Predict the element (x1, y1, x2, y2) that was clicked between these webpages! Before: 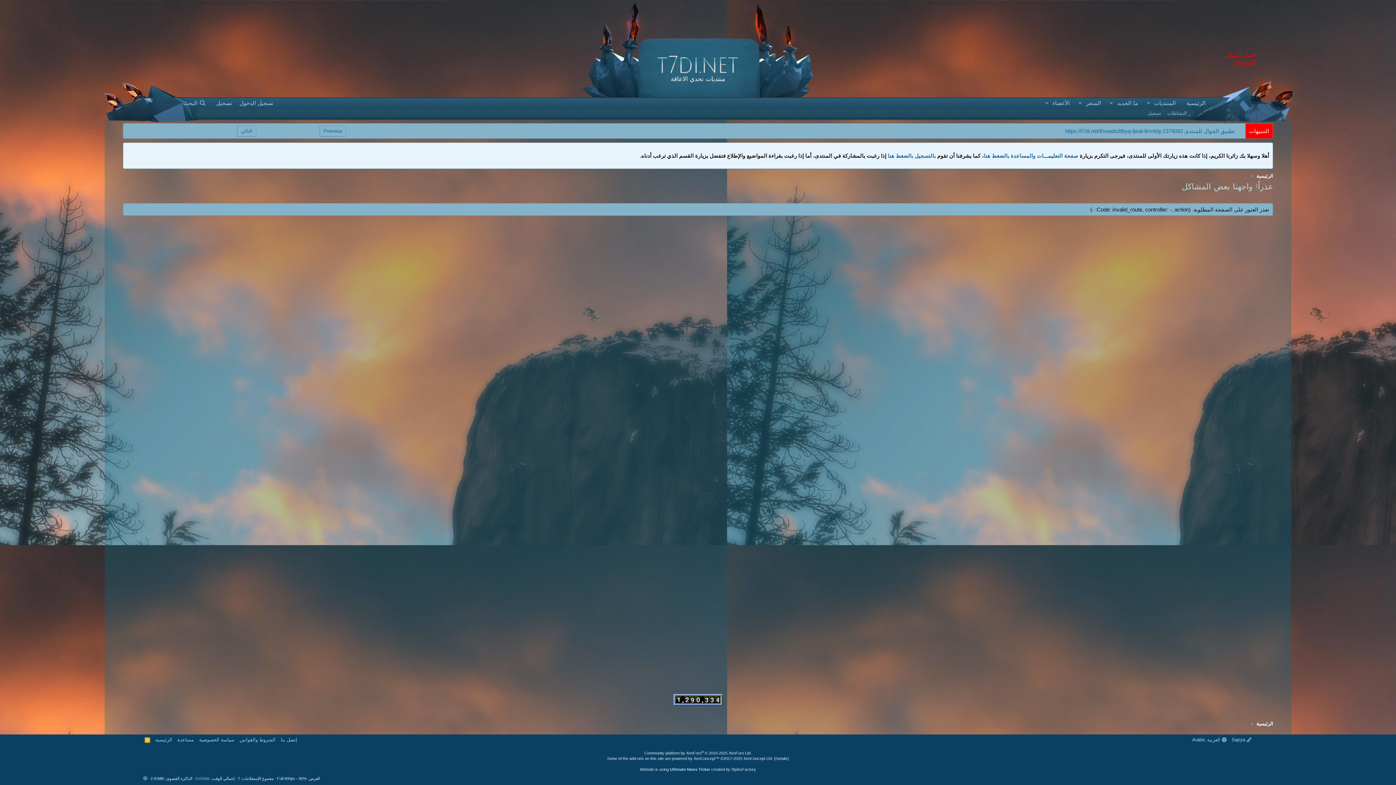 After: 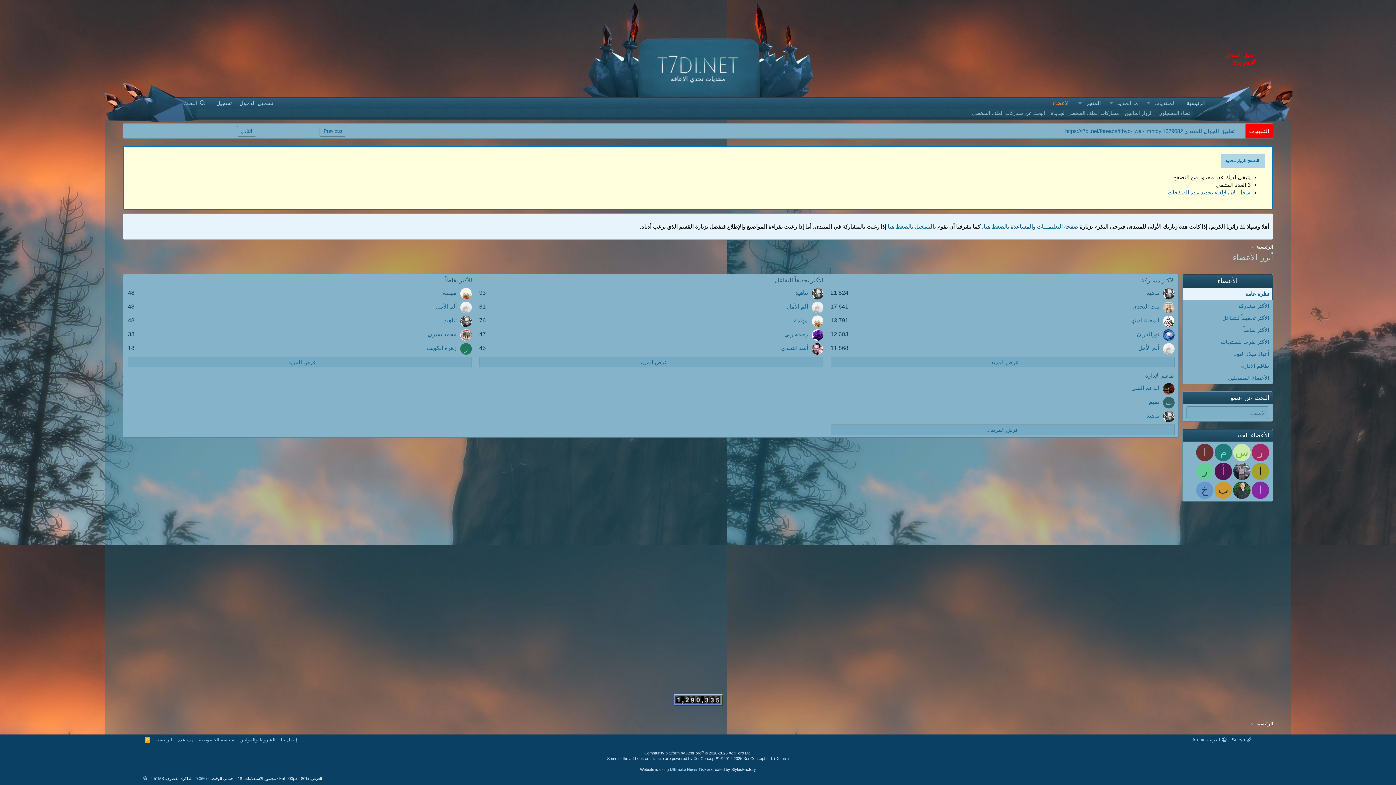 Action: label: الأعضاء bbox: (1052, 97, 1075, 109)